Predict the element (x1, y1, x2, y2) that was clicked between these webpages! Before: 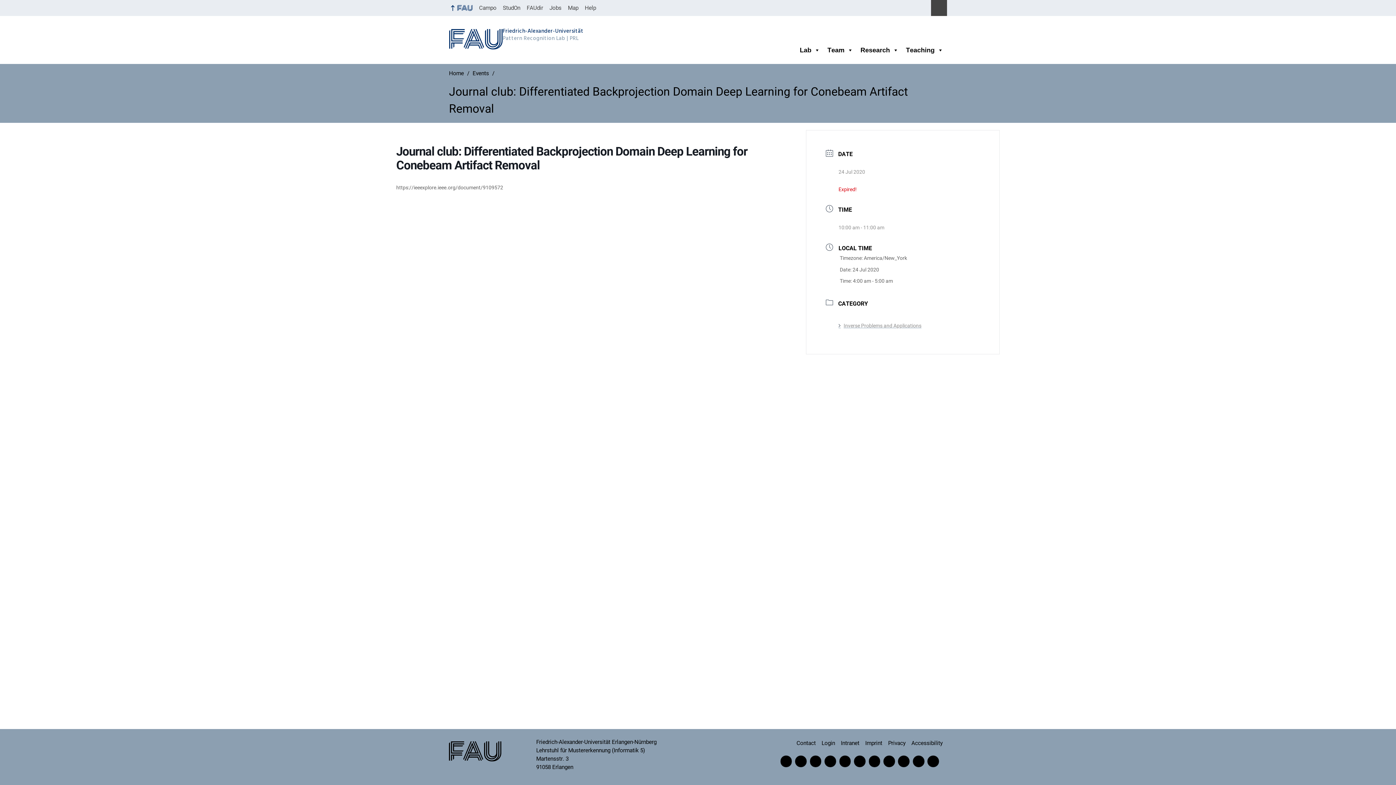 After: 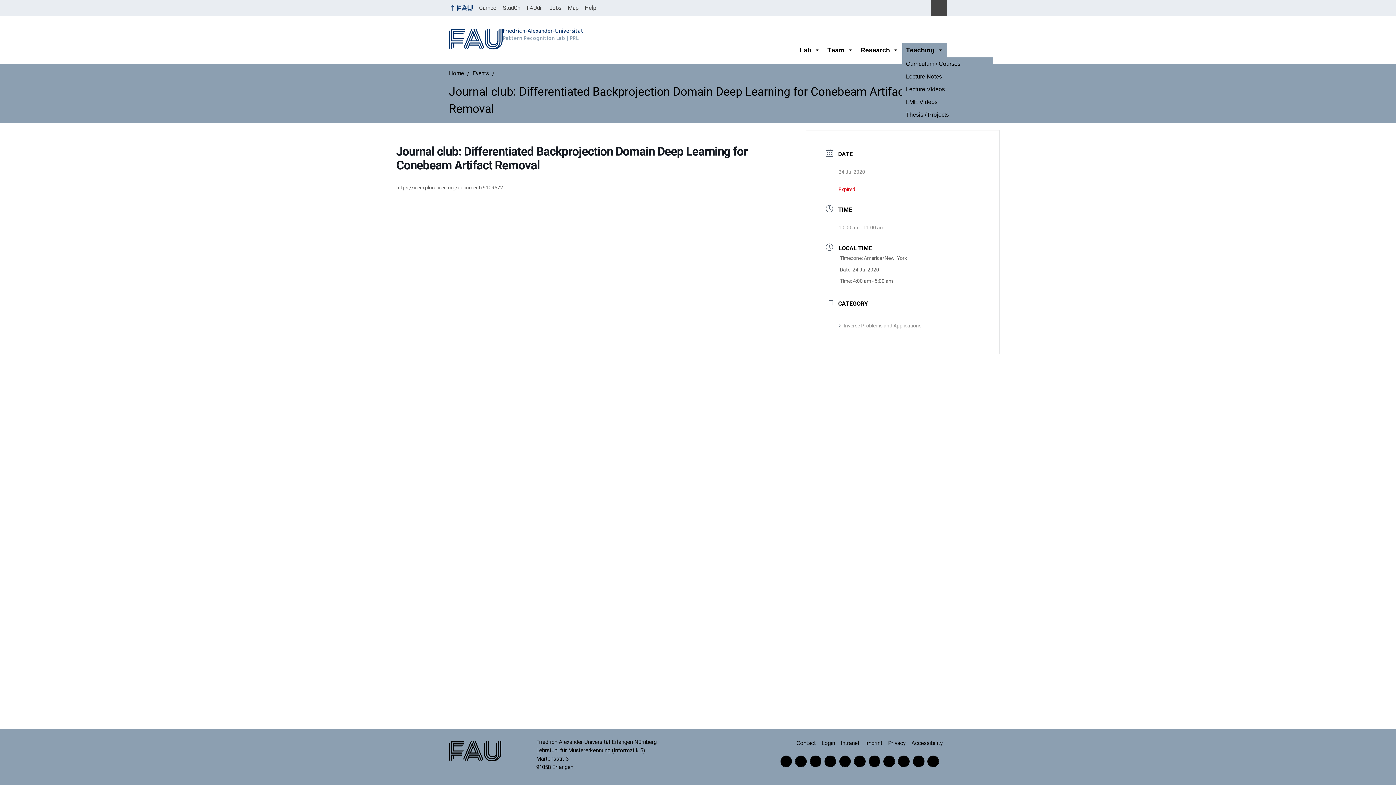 Action: label: Teaching bbox: (902, 42, 947, 57)